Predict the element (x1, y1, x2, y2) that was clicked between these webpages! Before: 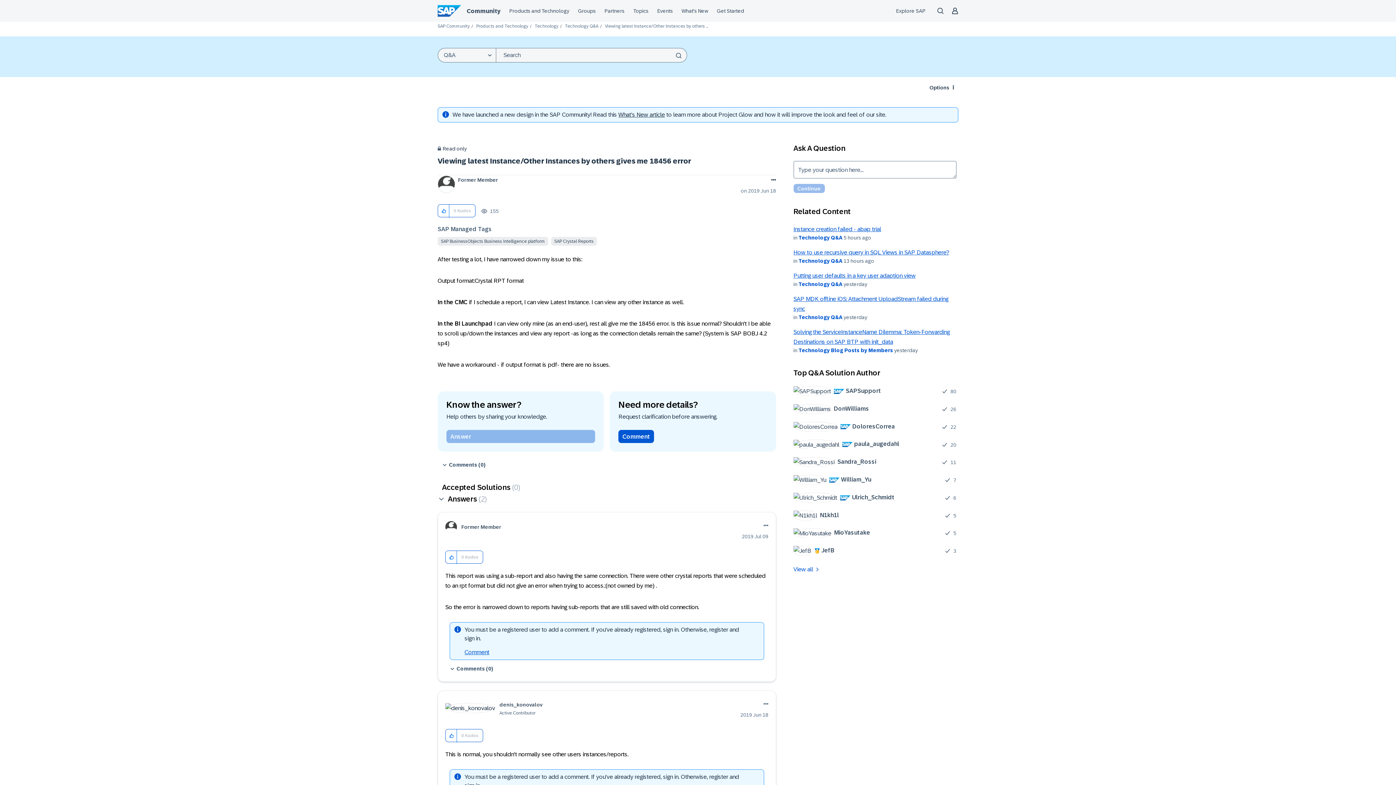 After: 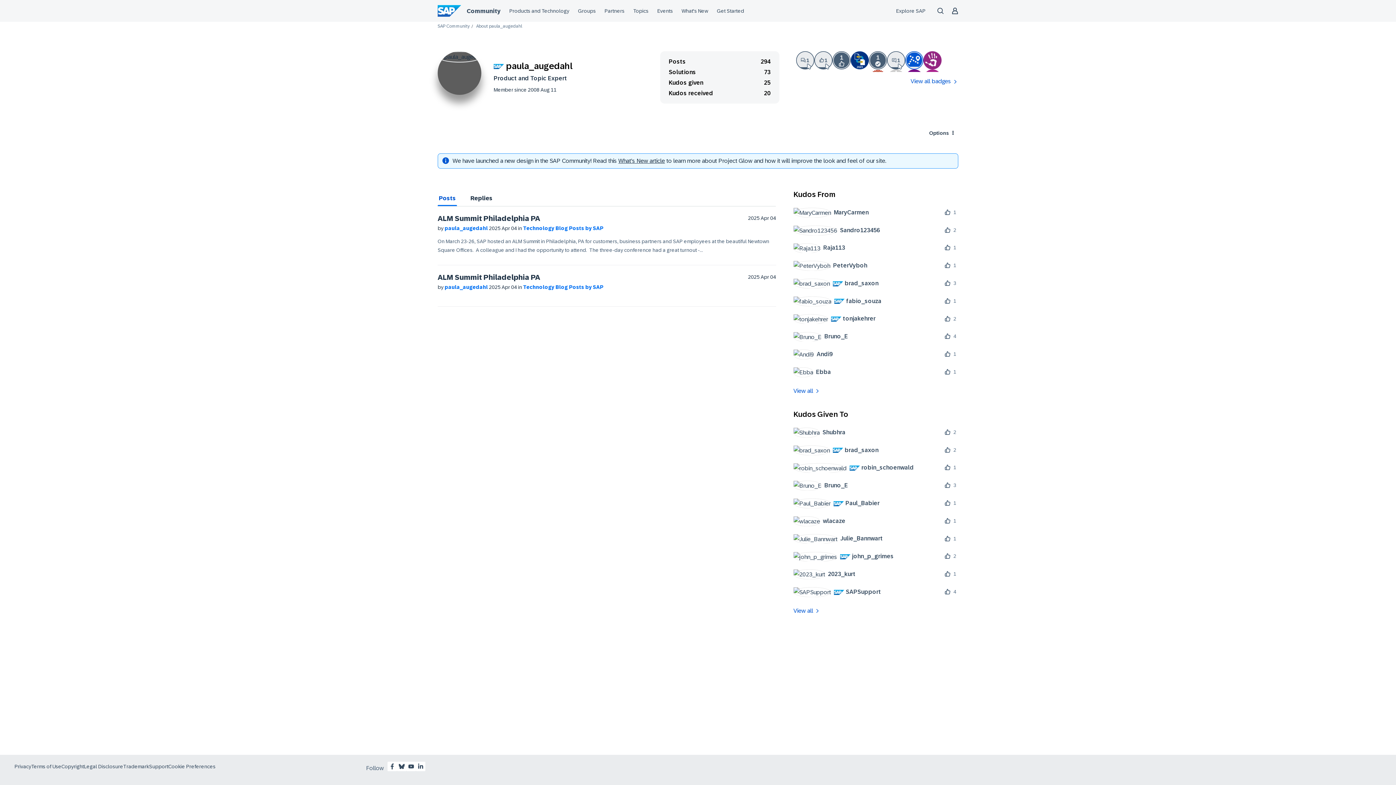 Action: label: 	
 paula_augedahl bbox: (793, 439, 904, 449)